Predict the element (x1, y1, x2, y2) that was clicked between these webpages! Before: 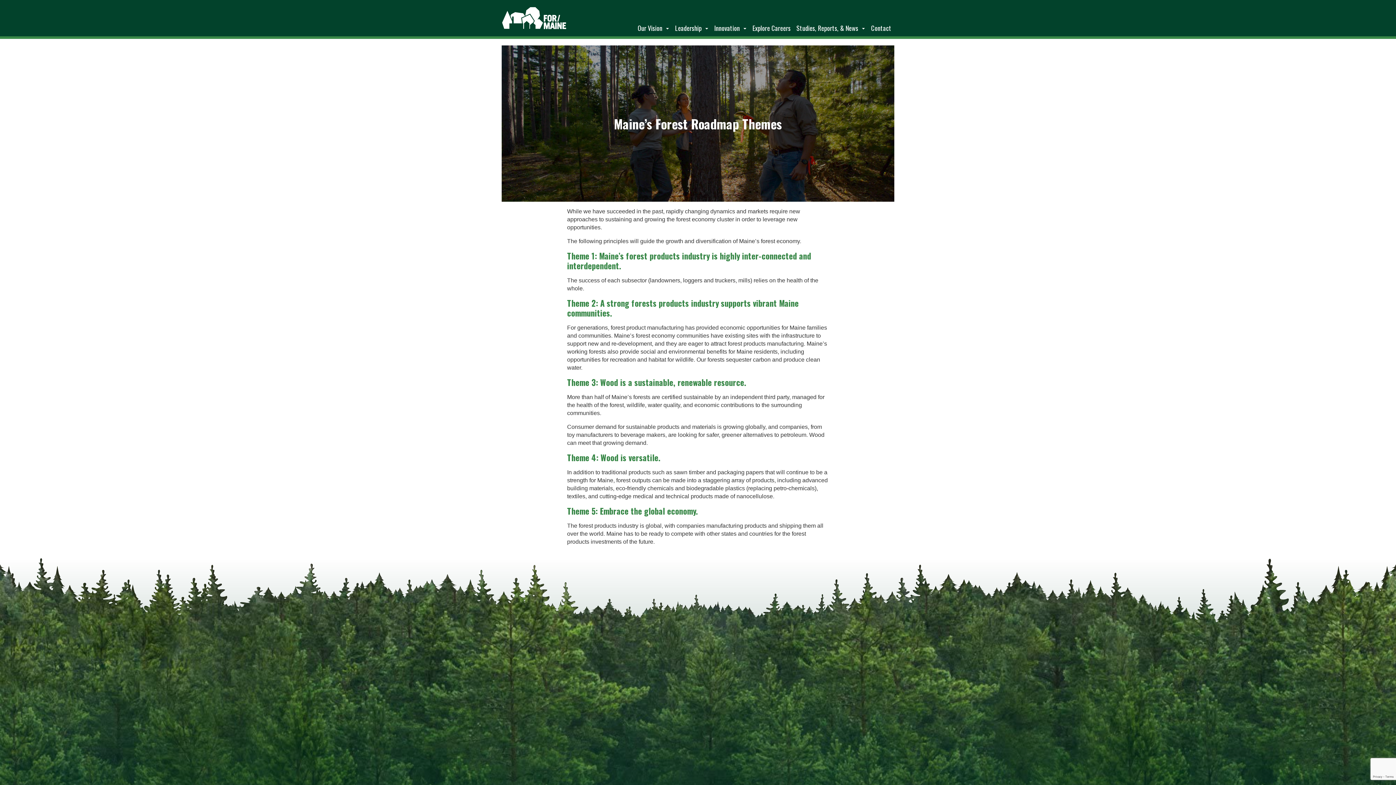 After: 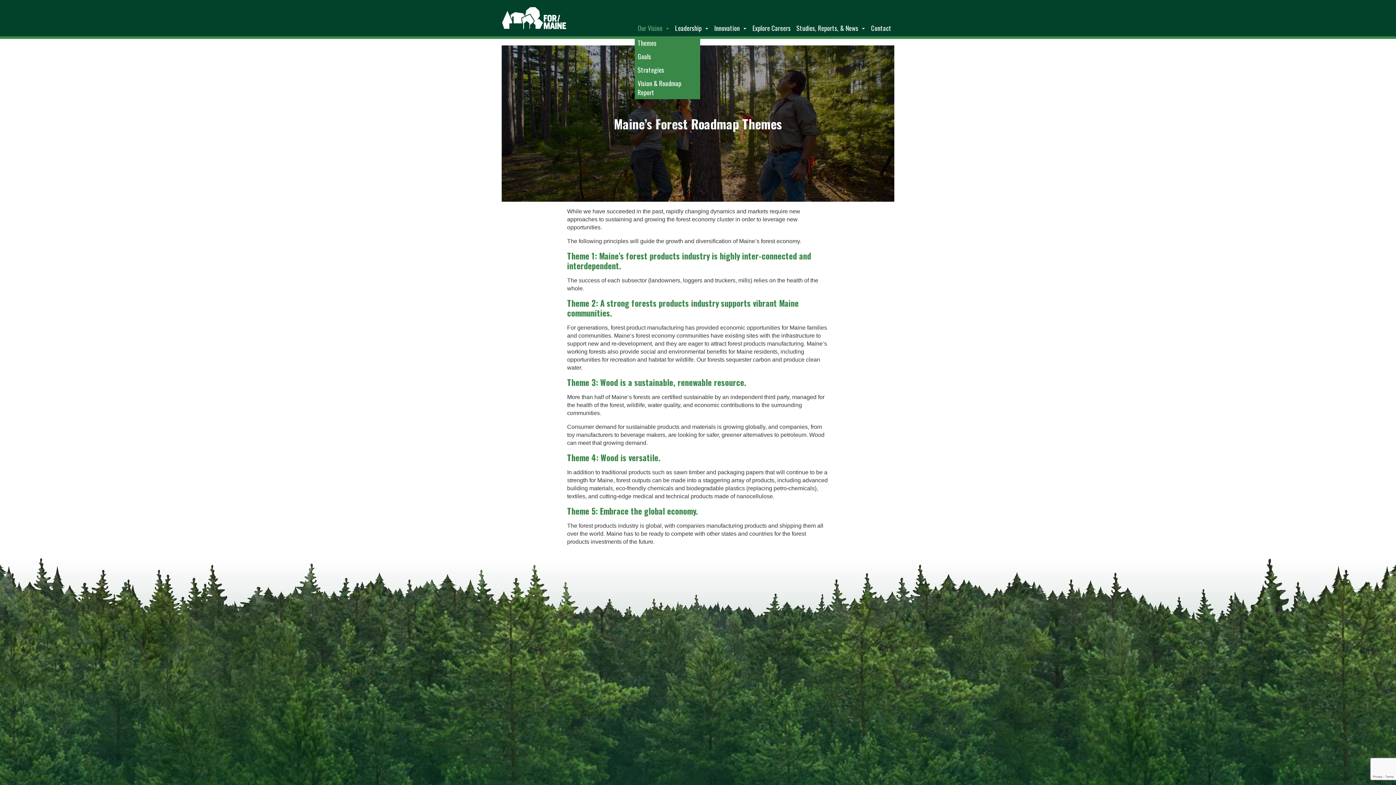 Action: label: Our Vision bbox: (634, 19, 672, 36)